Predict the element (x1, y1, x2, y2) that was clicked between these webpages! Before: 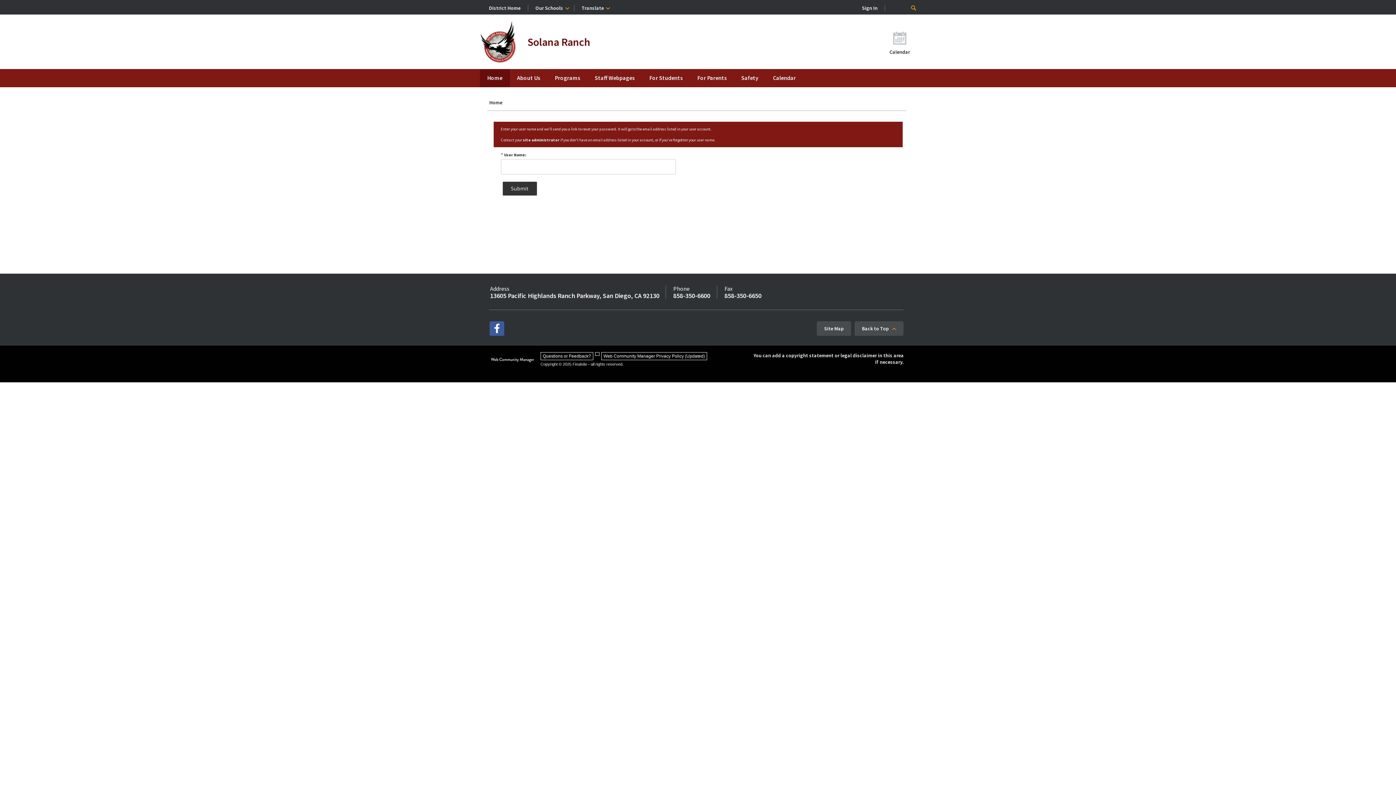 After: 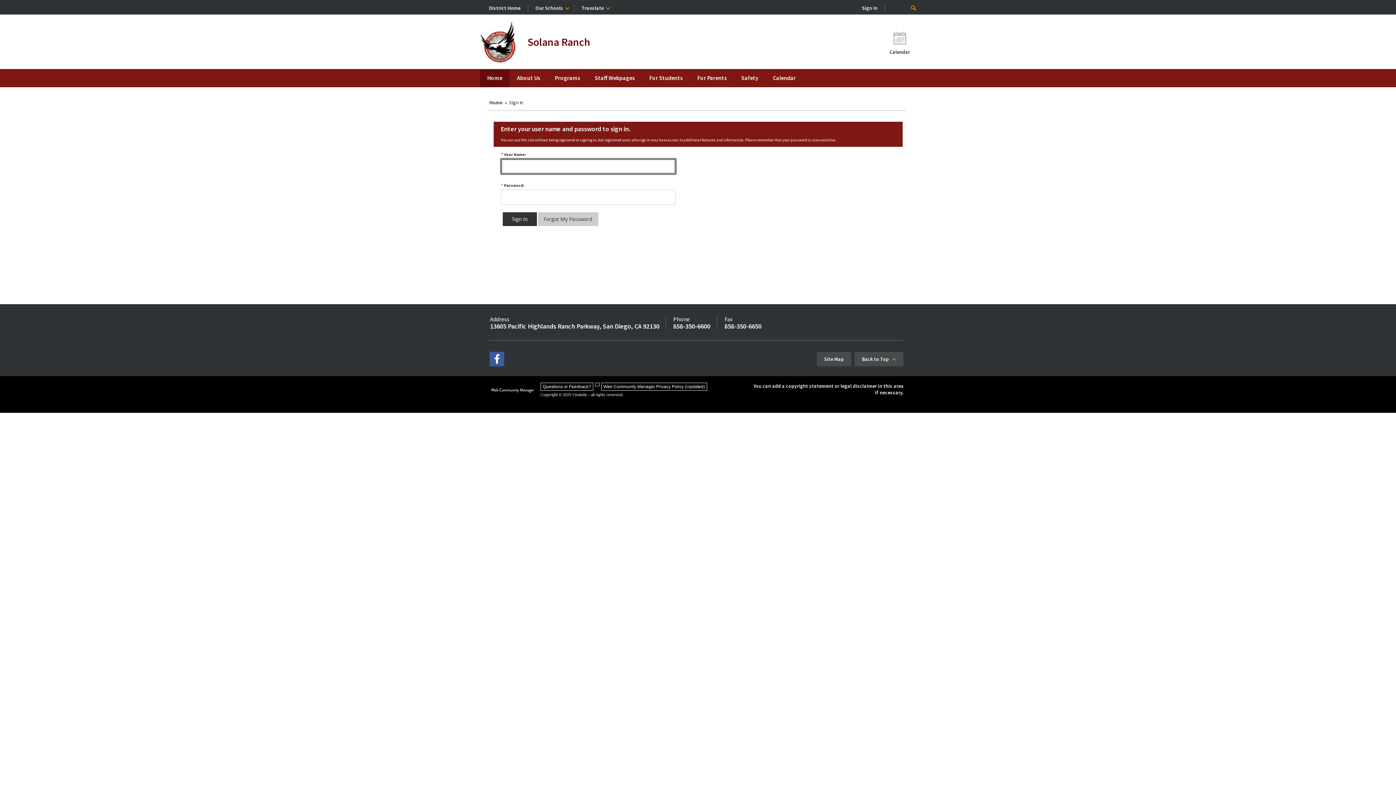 Action: label: Sign In bbox: (862, 5, 877, 10)